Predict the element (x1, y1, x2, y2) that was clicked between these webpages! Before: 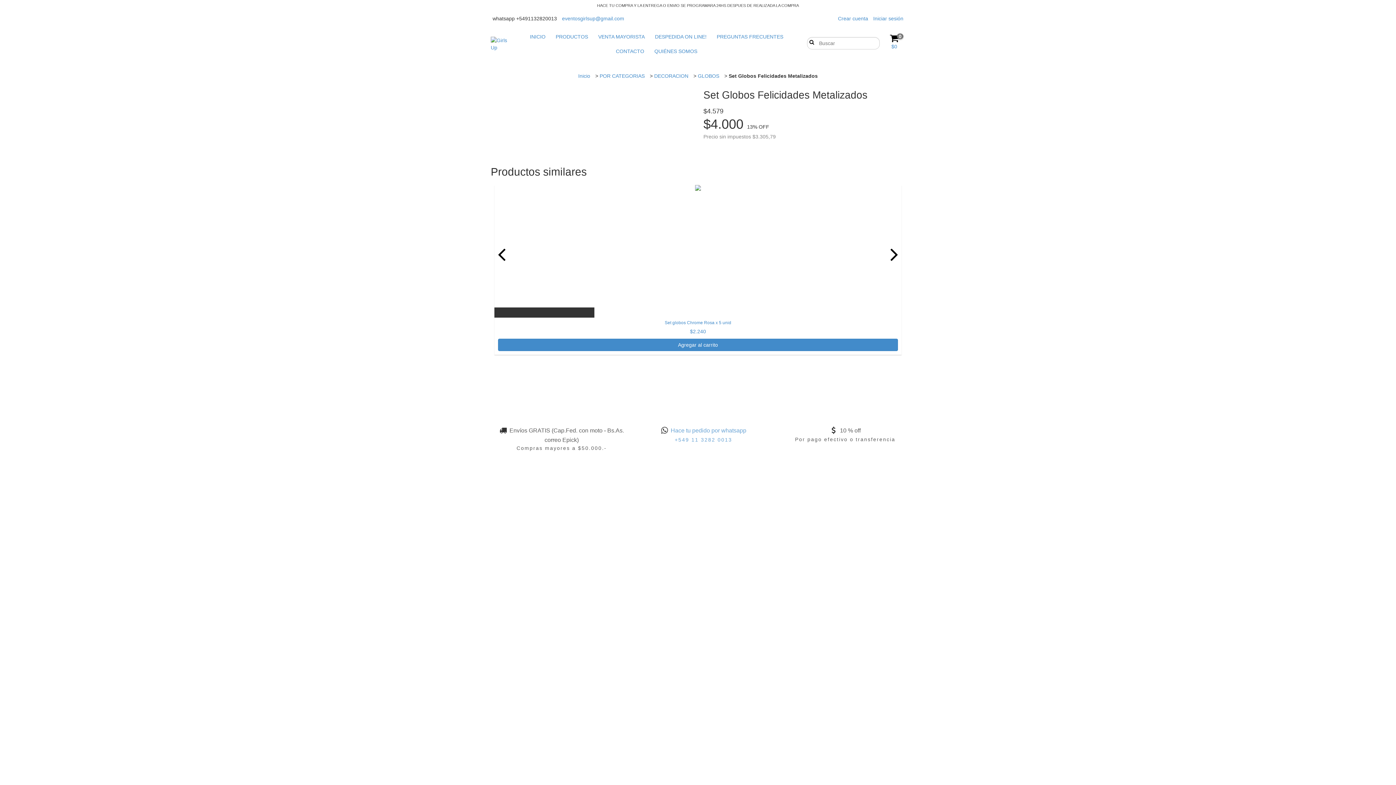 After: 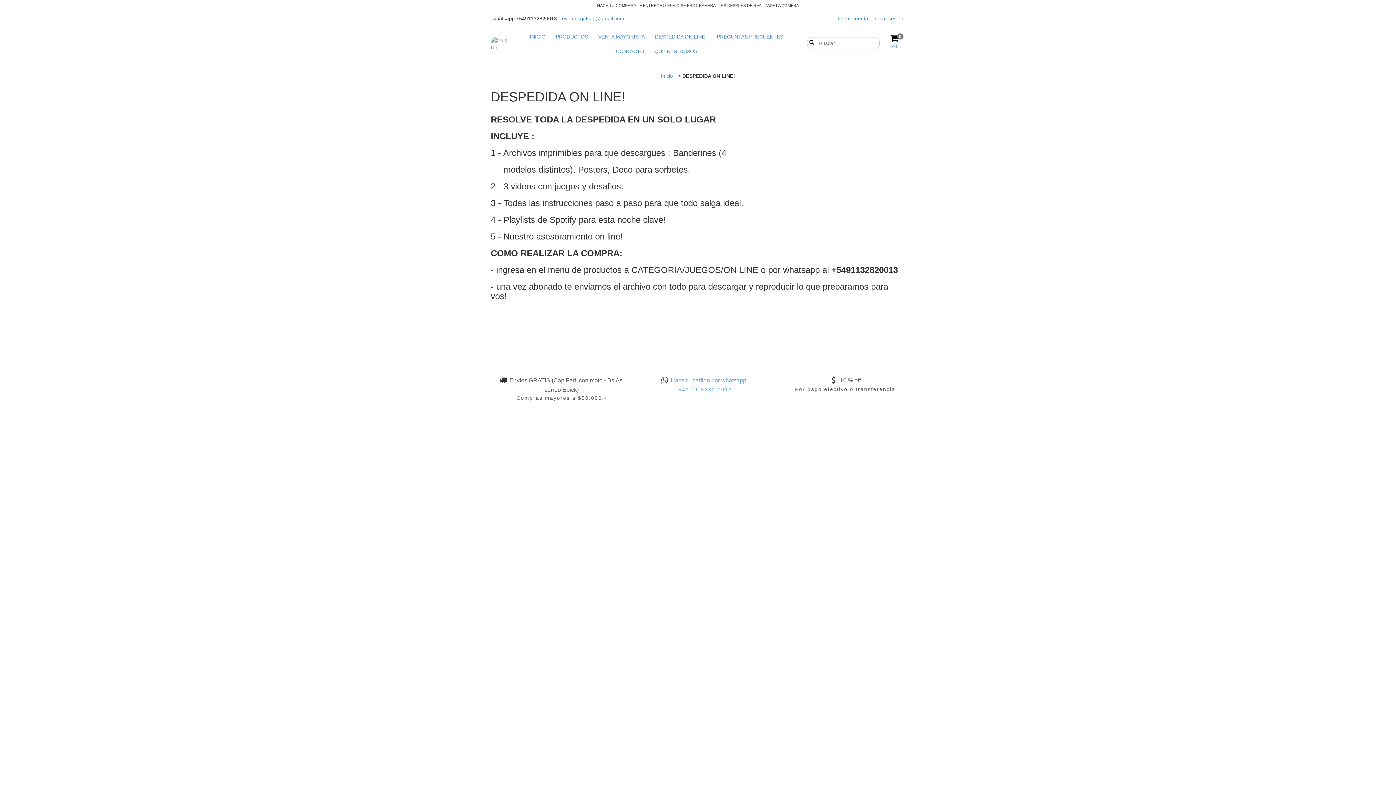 Action: bbox: (650, 29, 711, 44) label: DESPEDIDA ON LINE!